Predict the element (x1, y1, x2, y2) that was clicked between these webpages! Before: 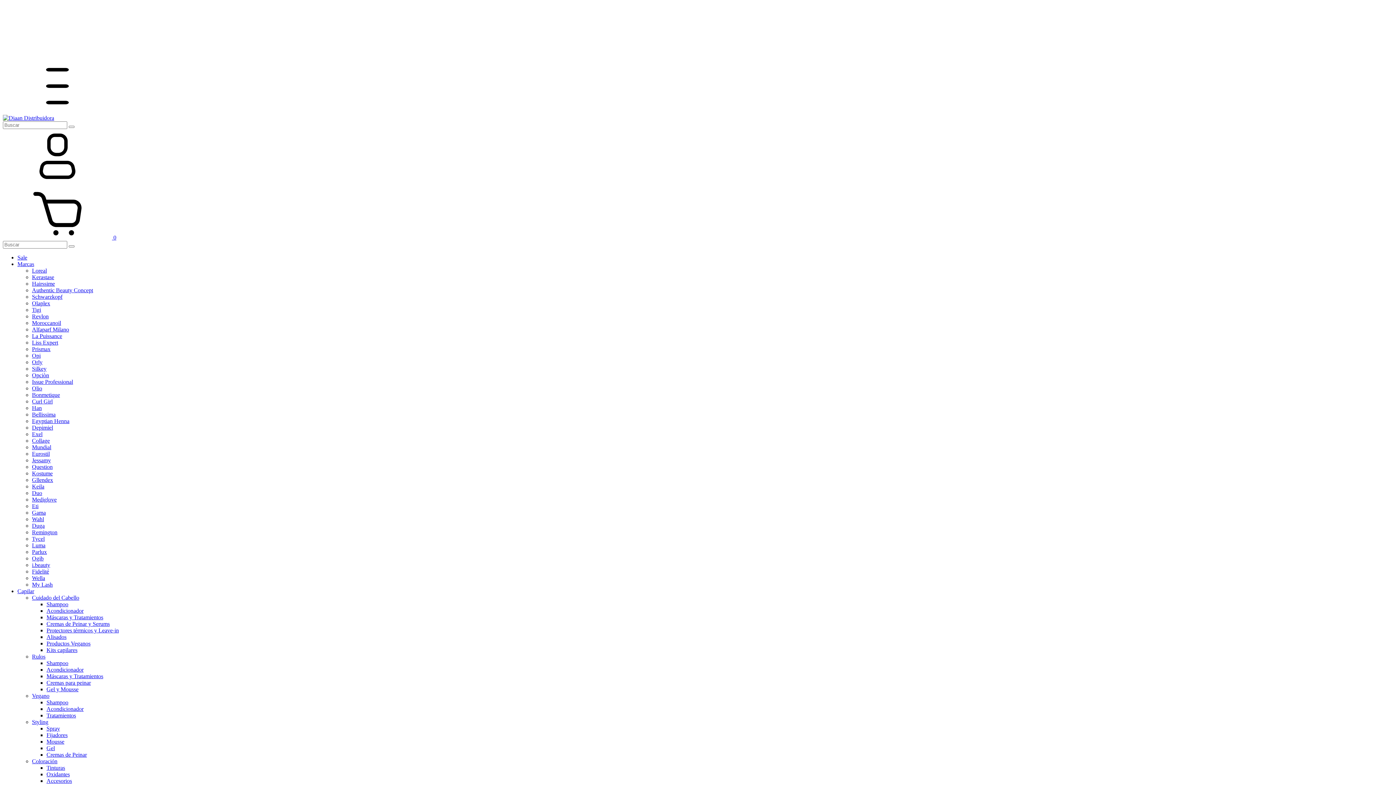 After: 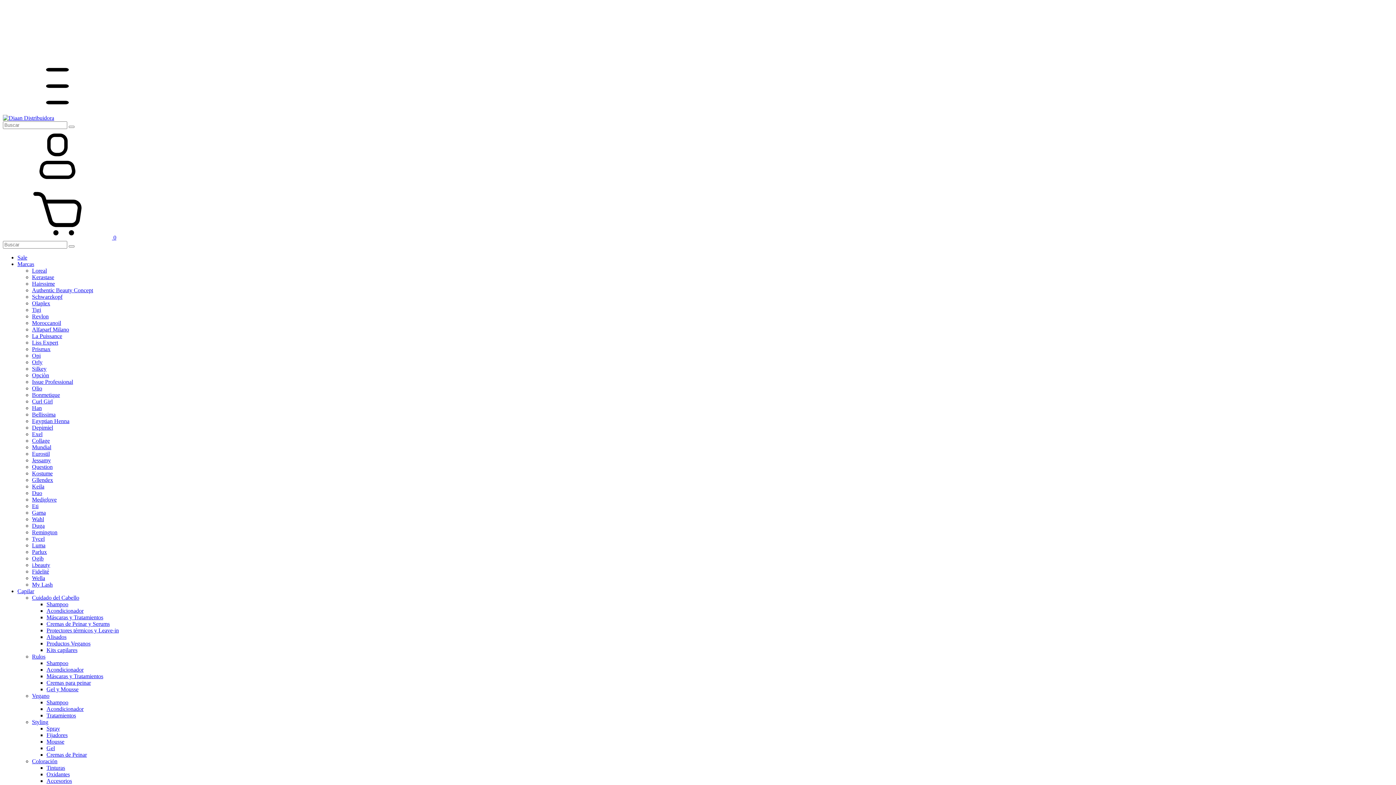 Action: bbox: (2, 234, 116, 240) label:  0